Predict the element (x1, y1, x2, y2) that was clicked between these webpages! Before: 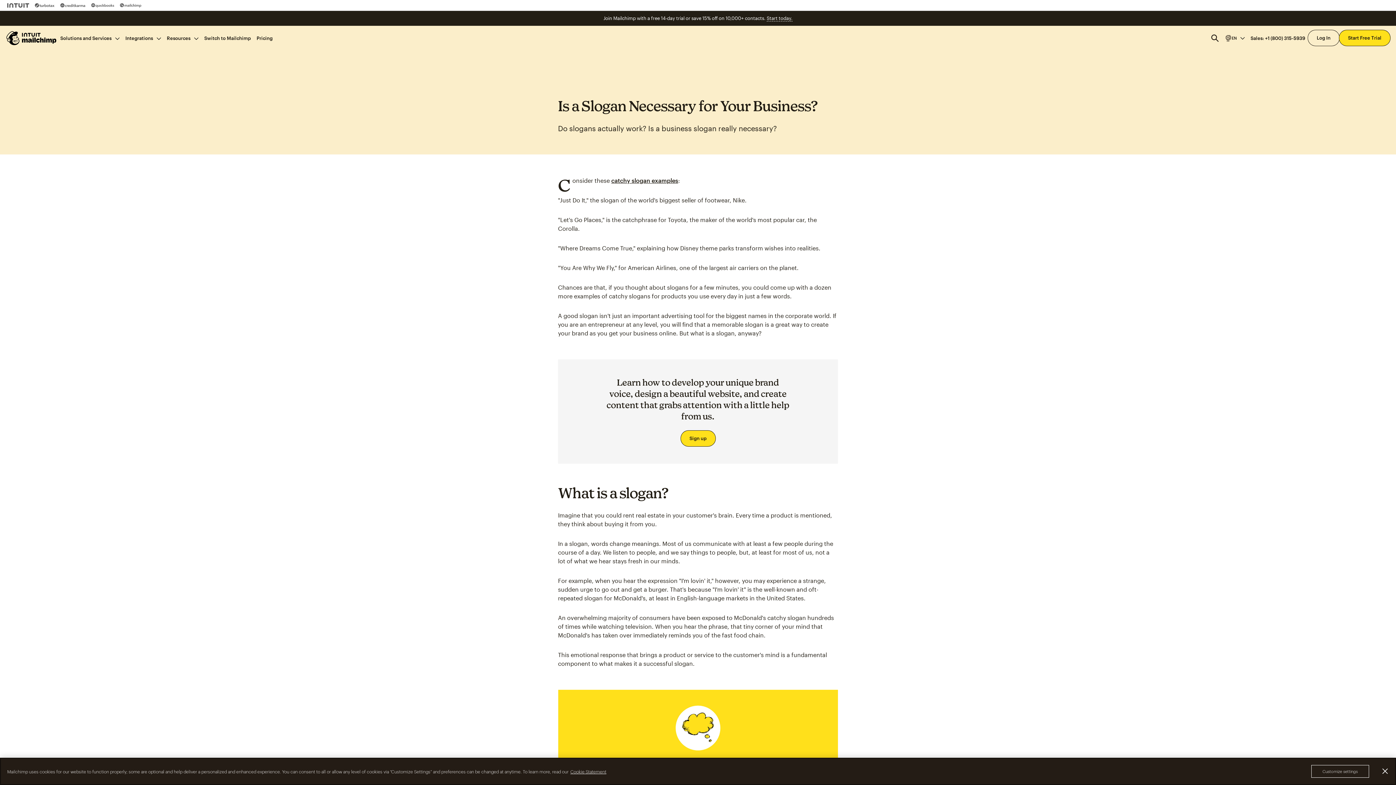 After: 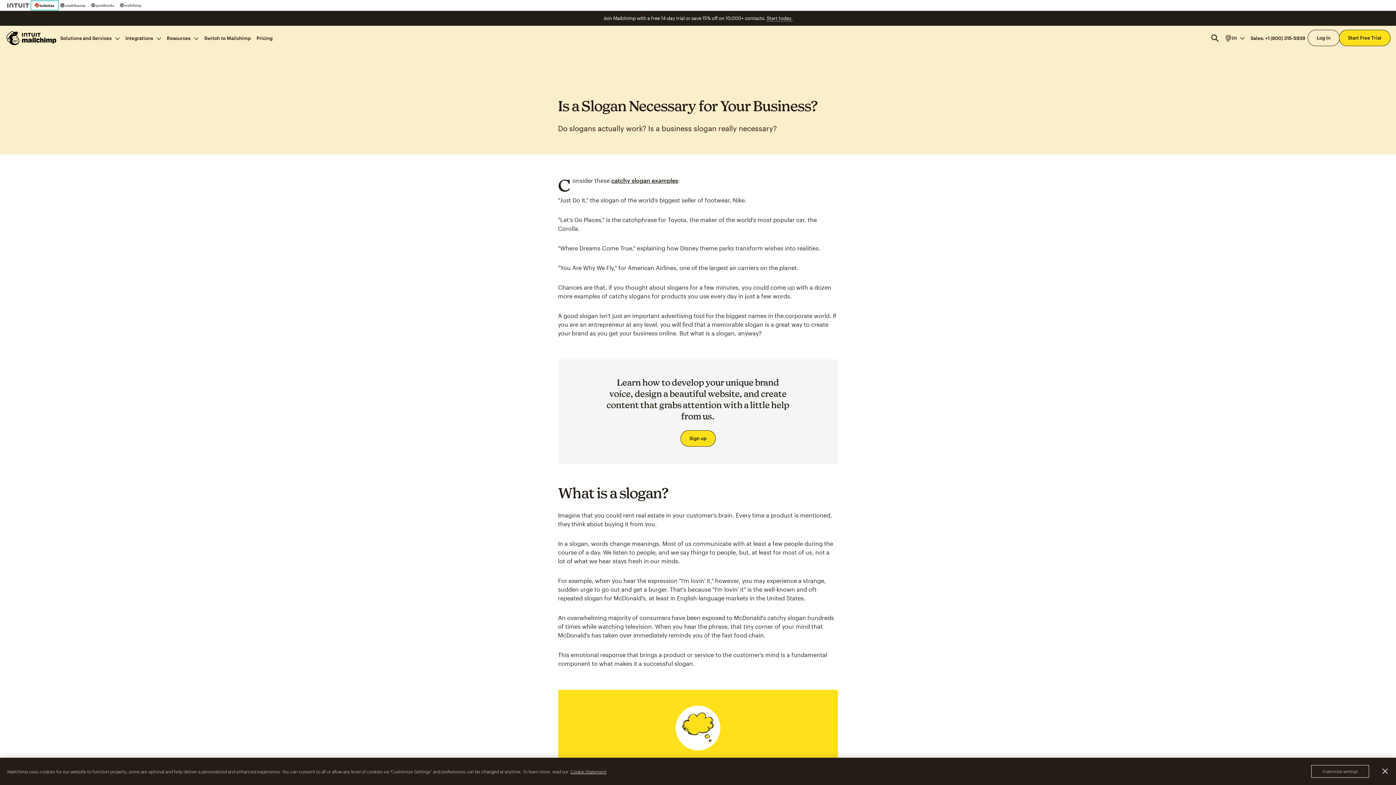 Action: bbox: (32, 1, 57, 9) label: Turbo Tax